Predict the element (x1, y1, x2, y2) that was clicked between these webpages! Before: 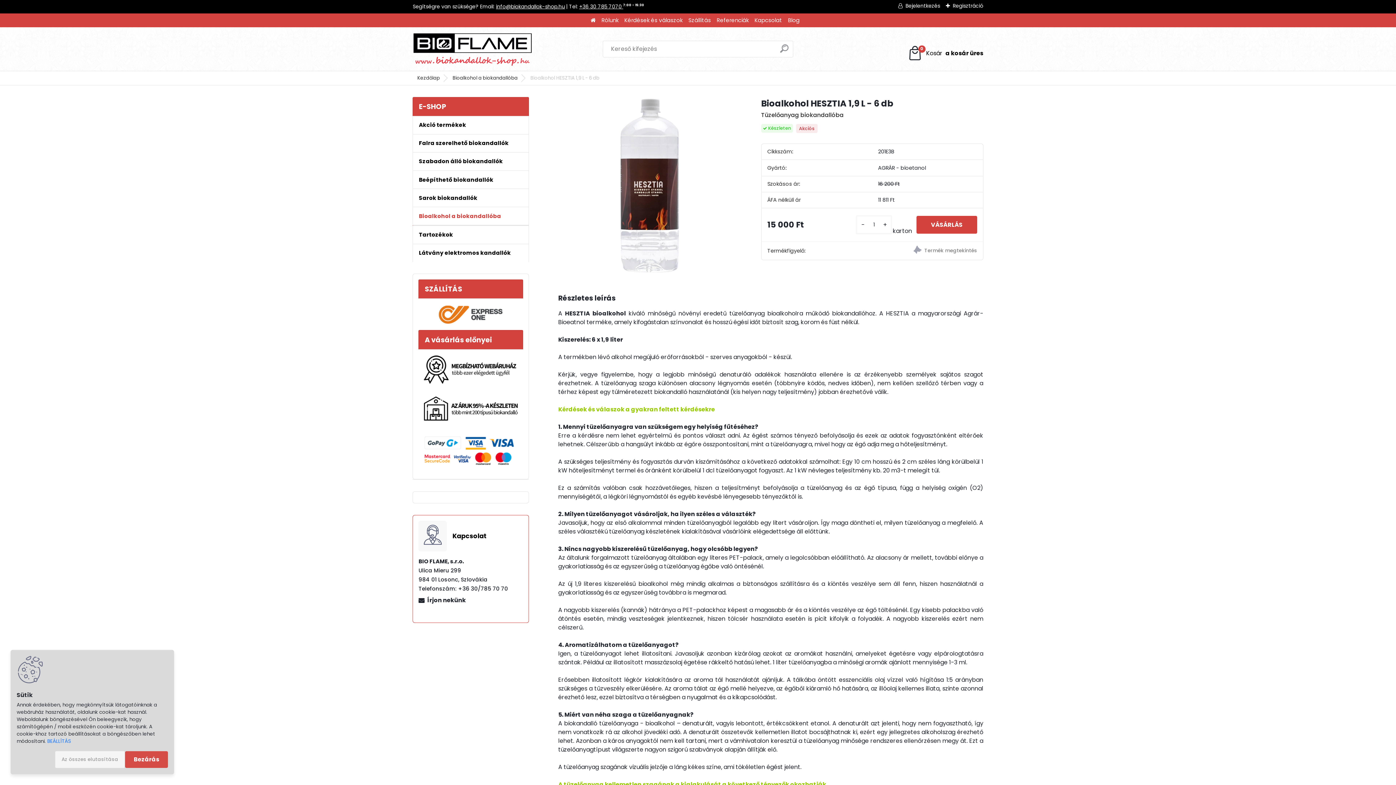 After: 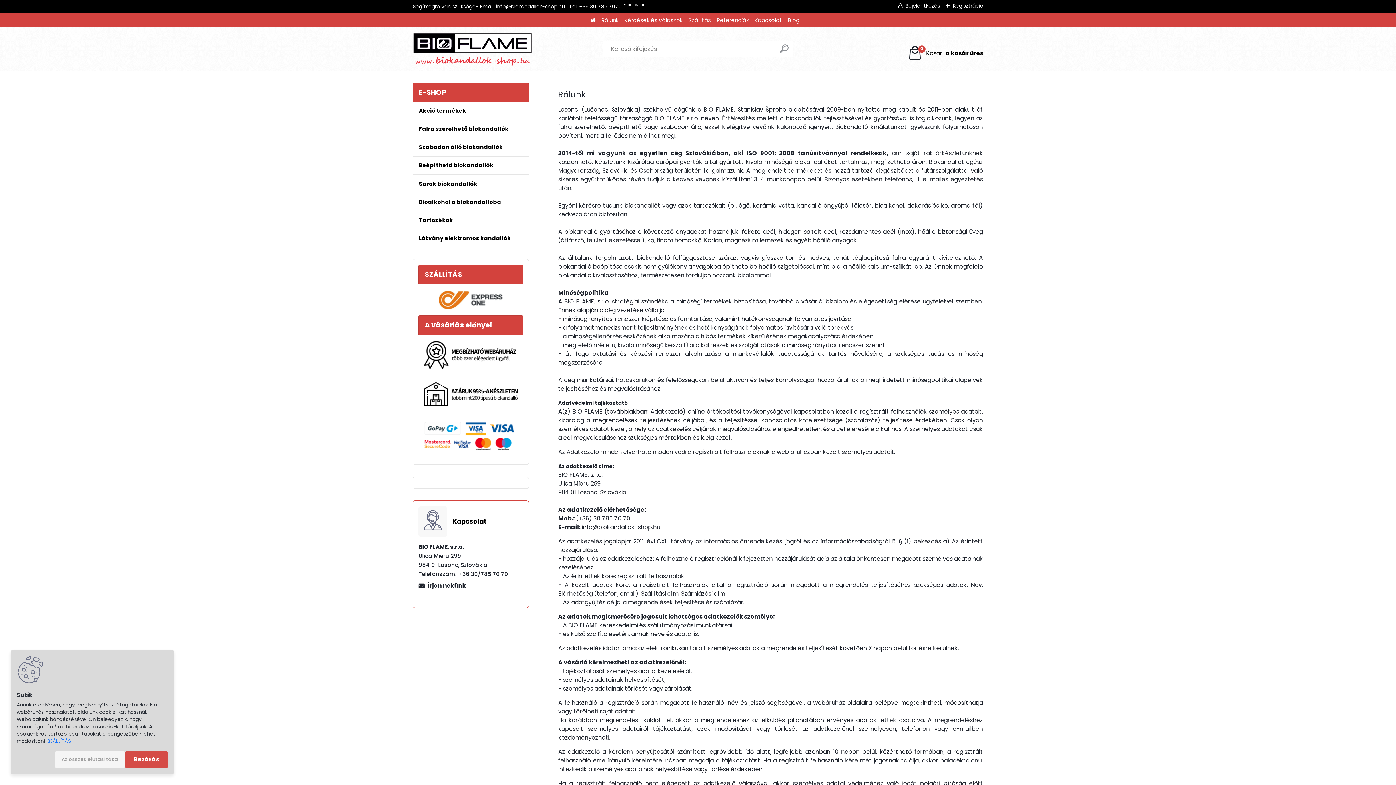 Action: label: Rólunk bbox: (601, 13, 618, 27)